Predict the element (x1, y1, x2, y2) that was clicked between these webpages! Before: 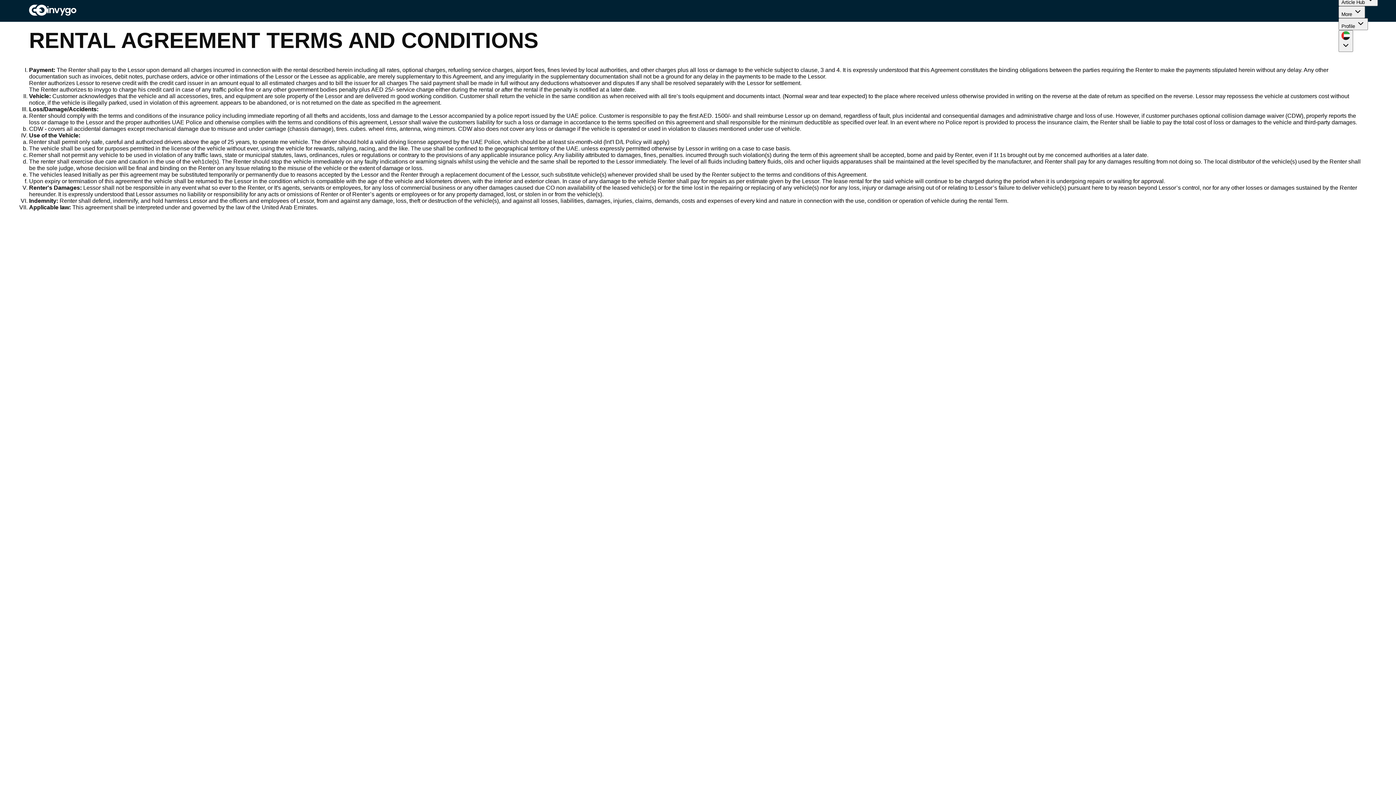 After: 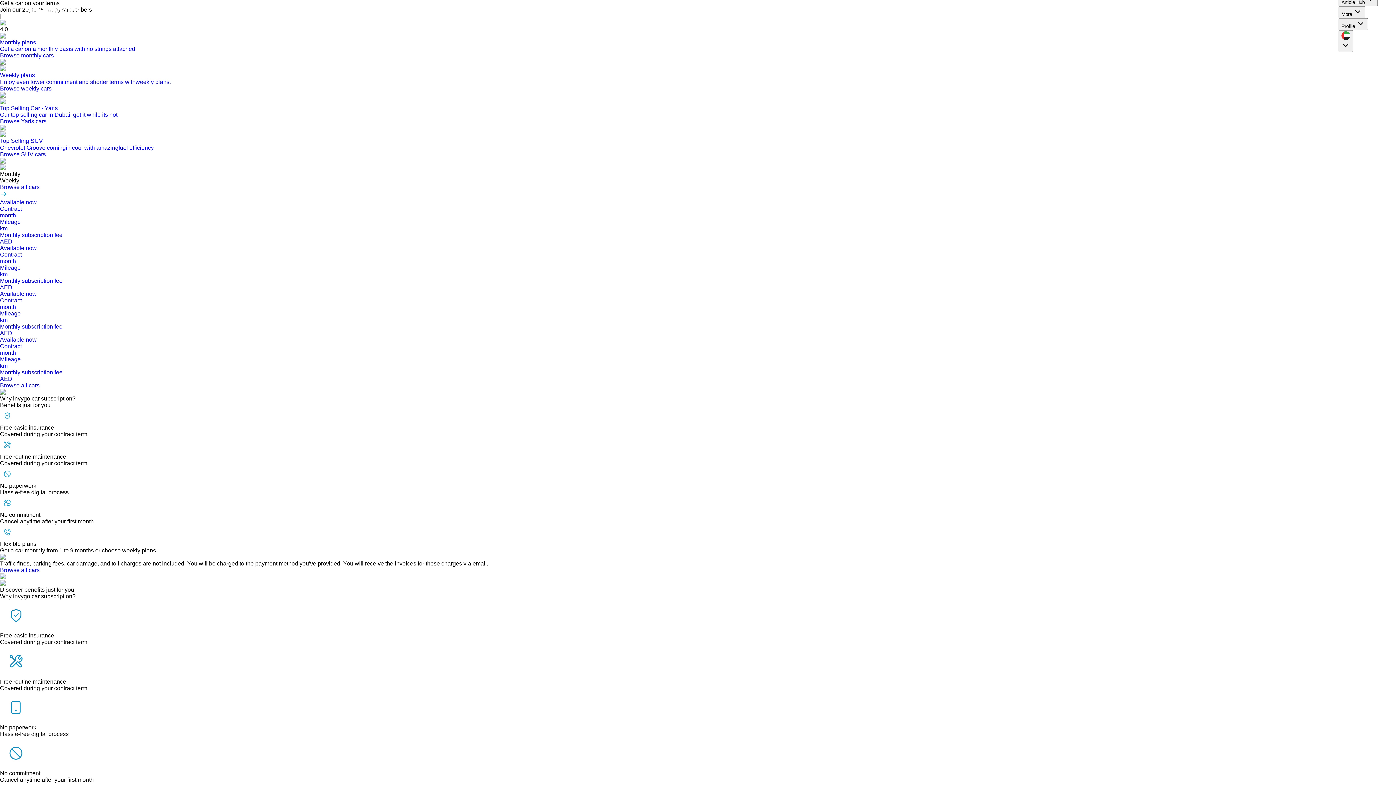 Action: bbox: (29, 4, 76, 17)